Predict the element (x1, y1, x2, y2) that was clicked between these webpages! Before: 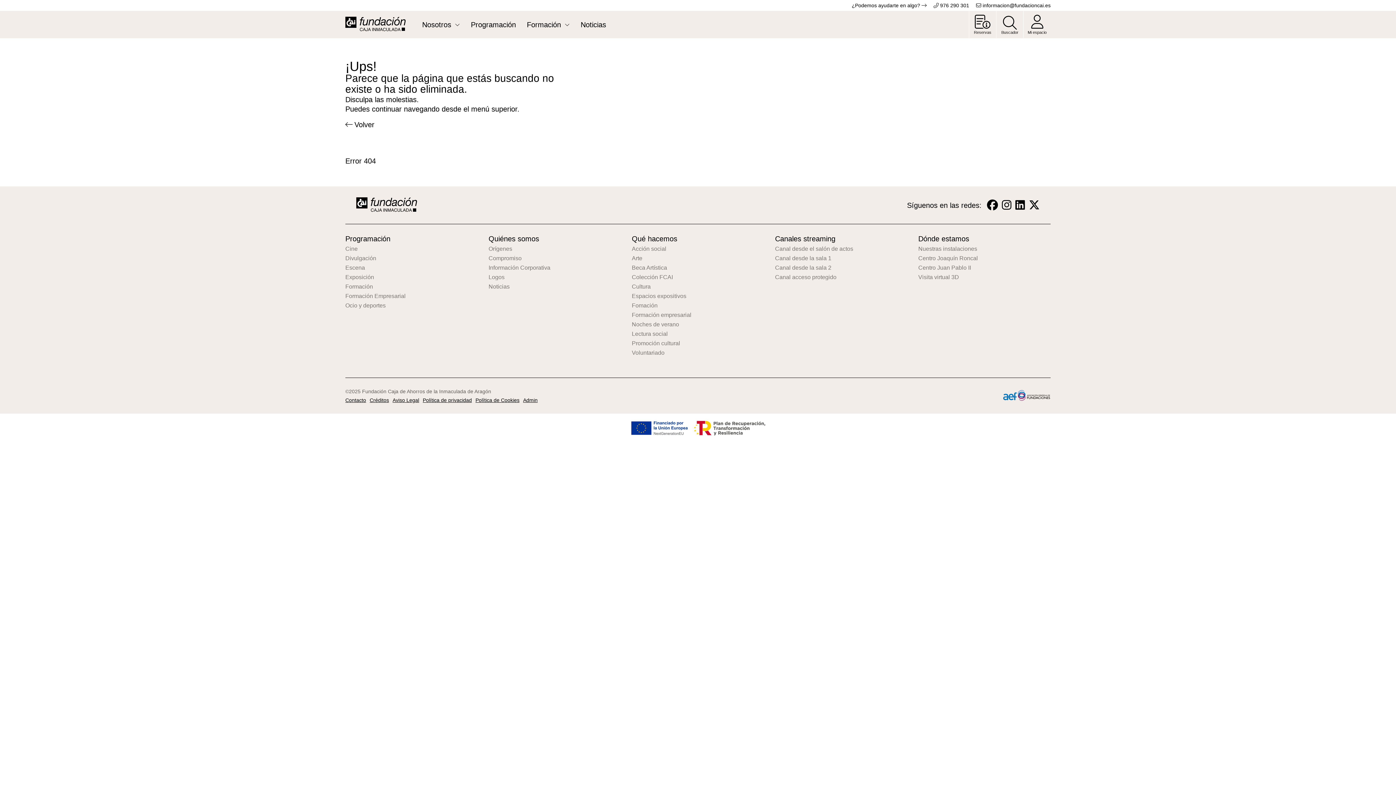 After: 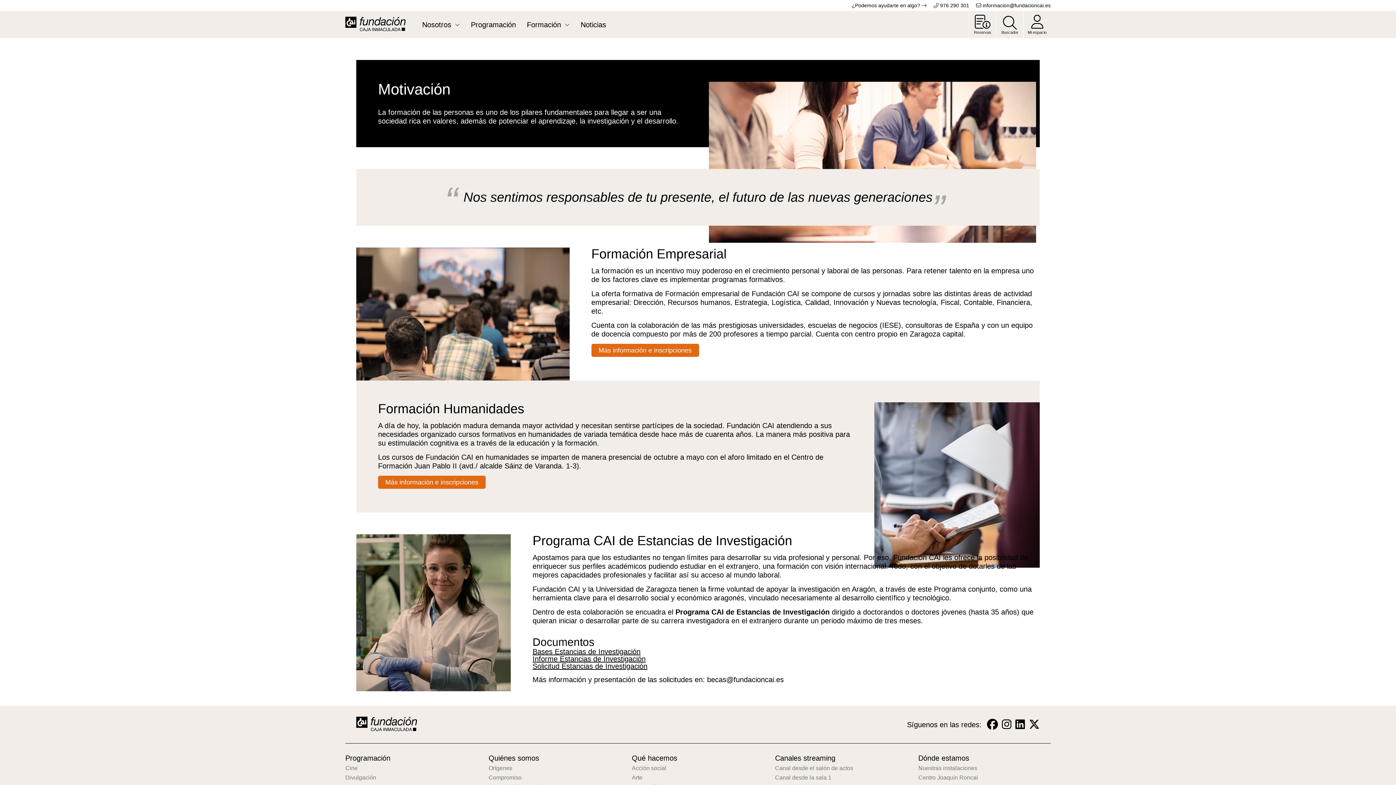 Action: bbox: (632, 302, 764, 308) label: Fomación